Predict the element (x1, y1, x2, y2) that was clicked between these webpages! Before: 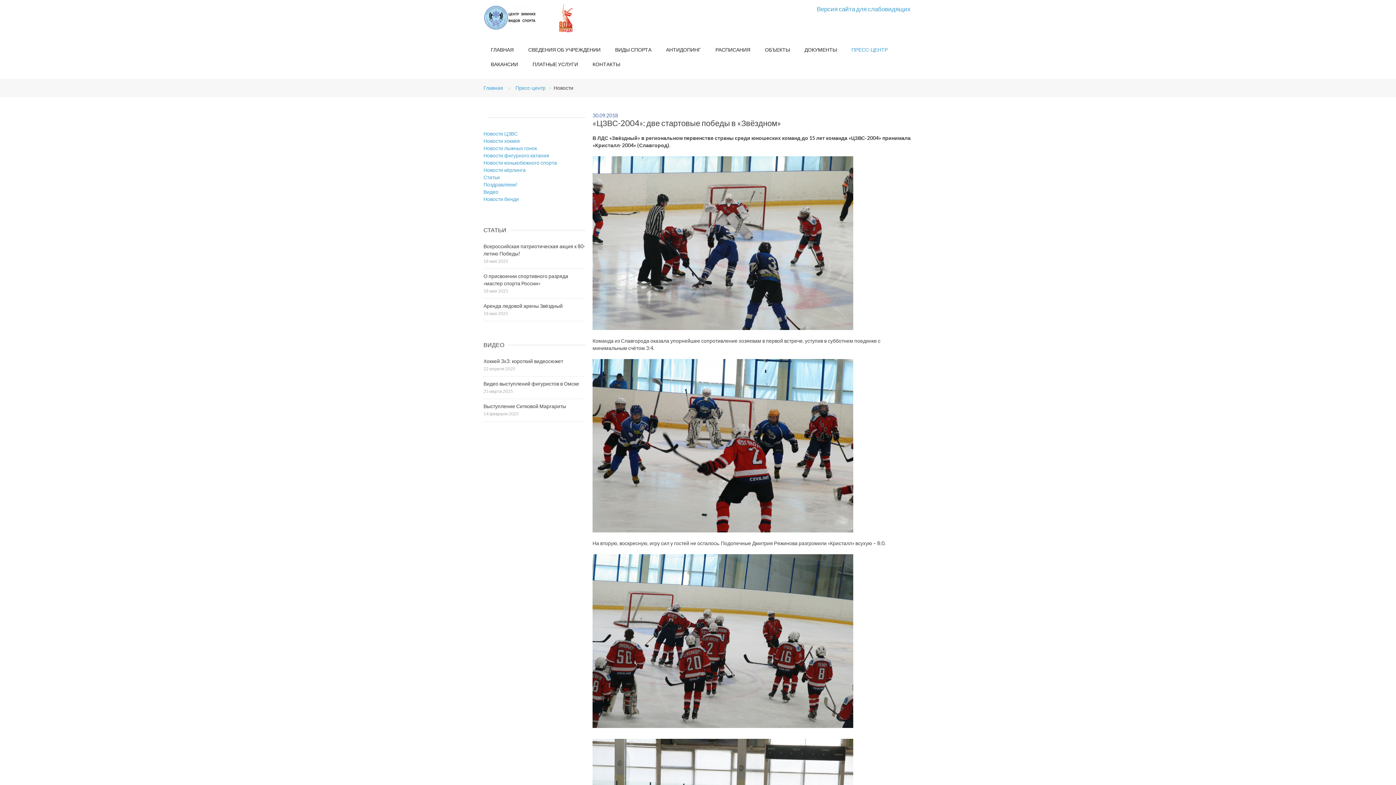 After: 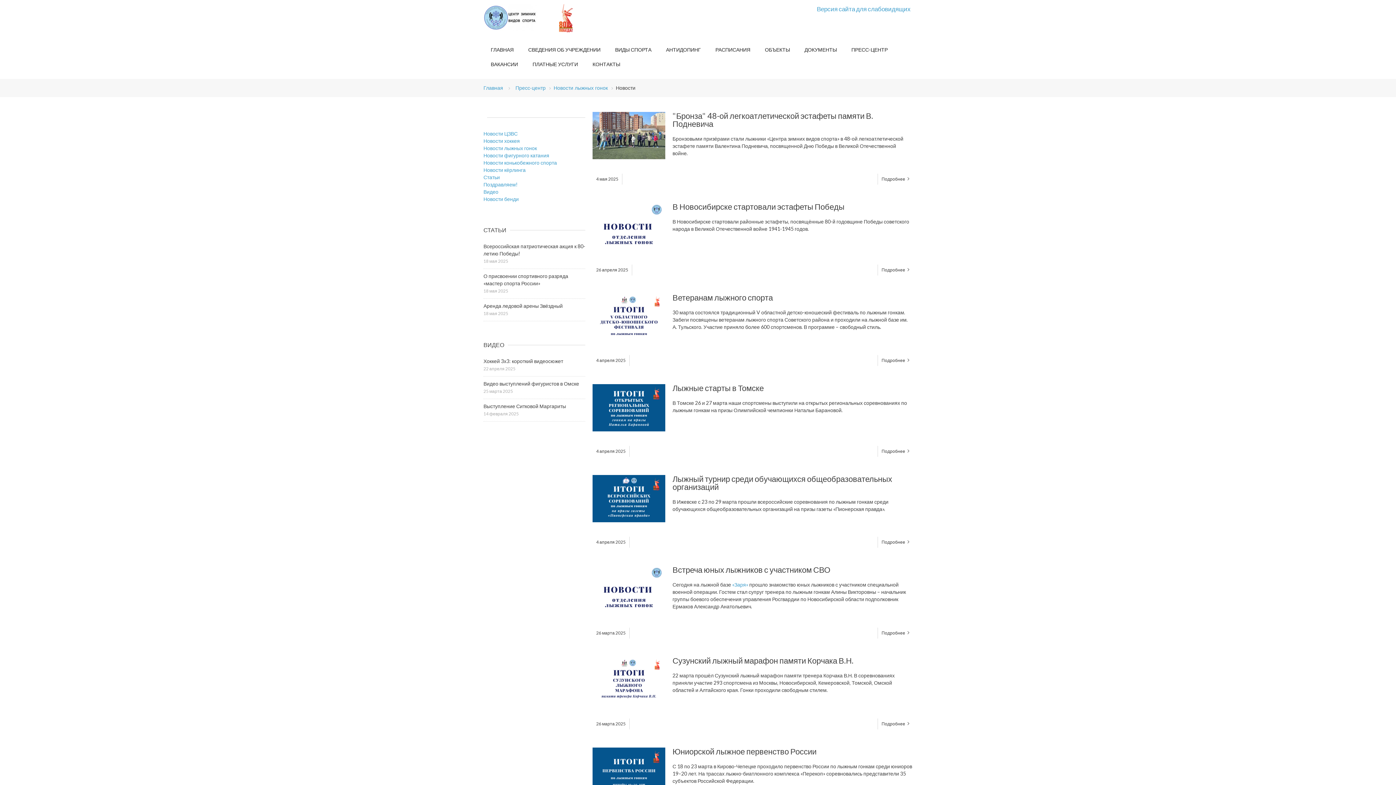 Action: label: Новости лыжных гонок bbox: (483, 144, 585, 152)